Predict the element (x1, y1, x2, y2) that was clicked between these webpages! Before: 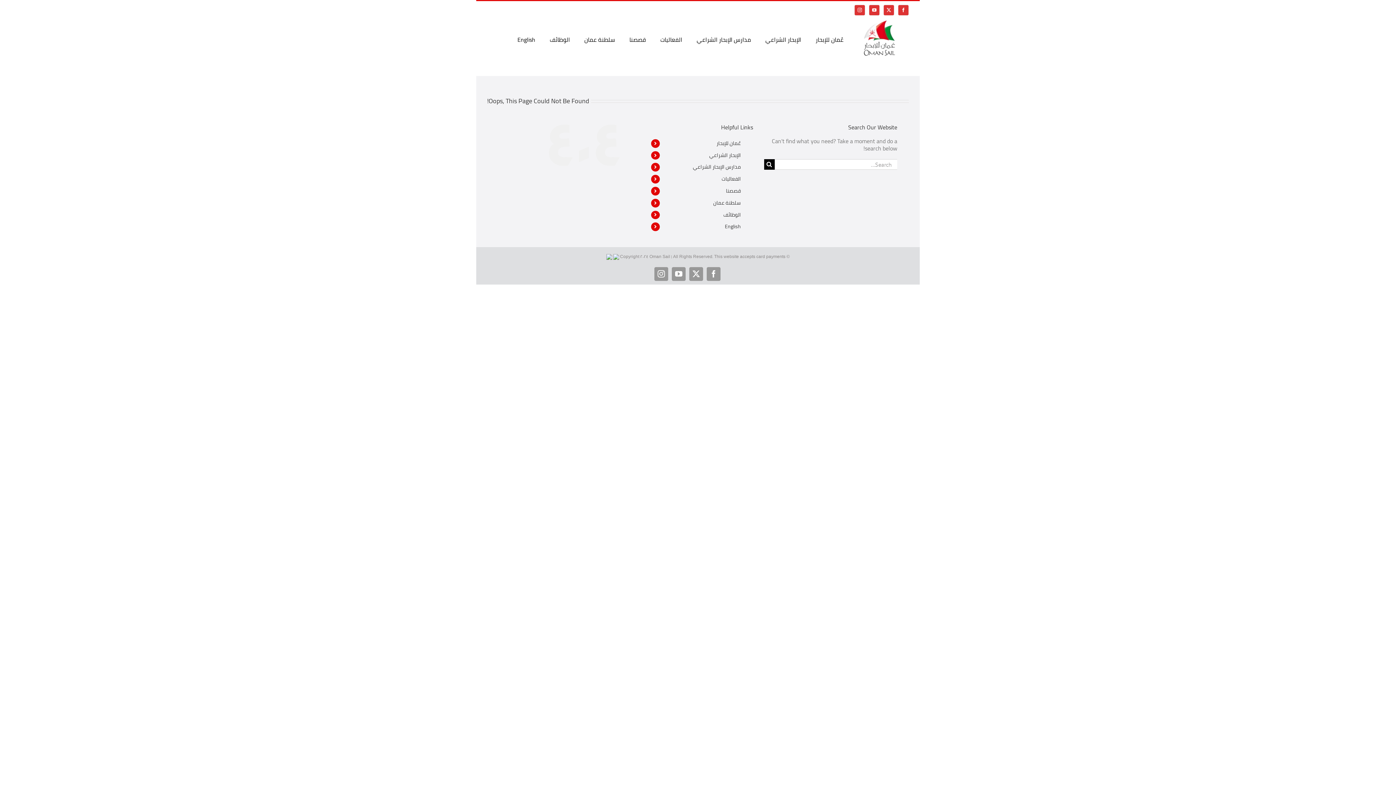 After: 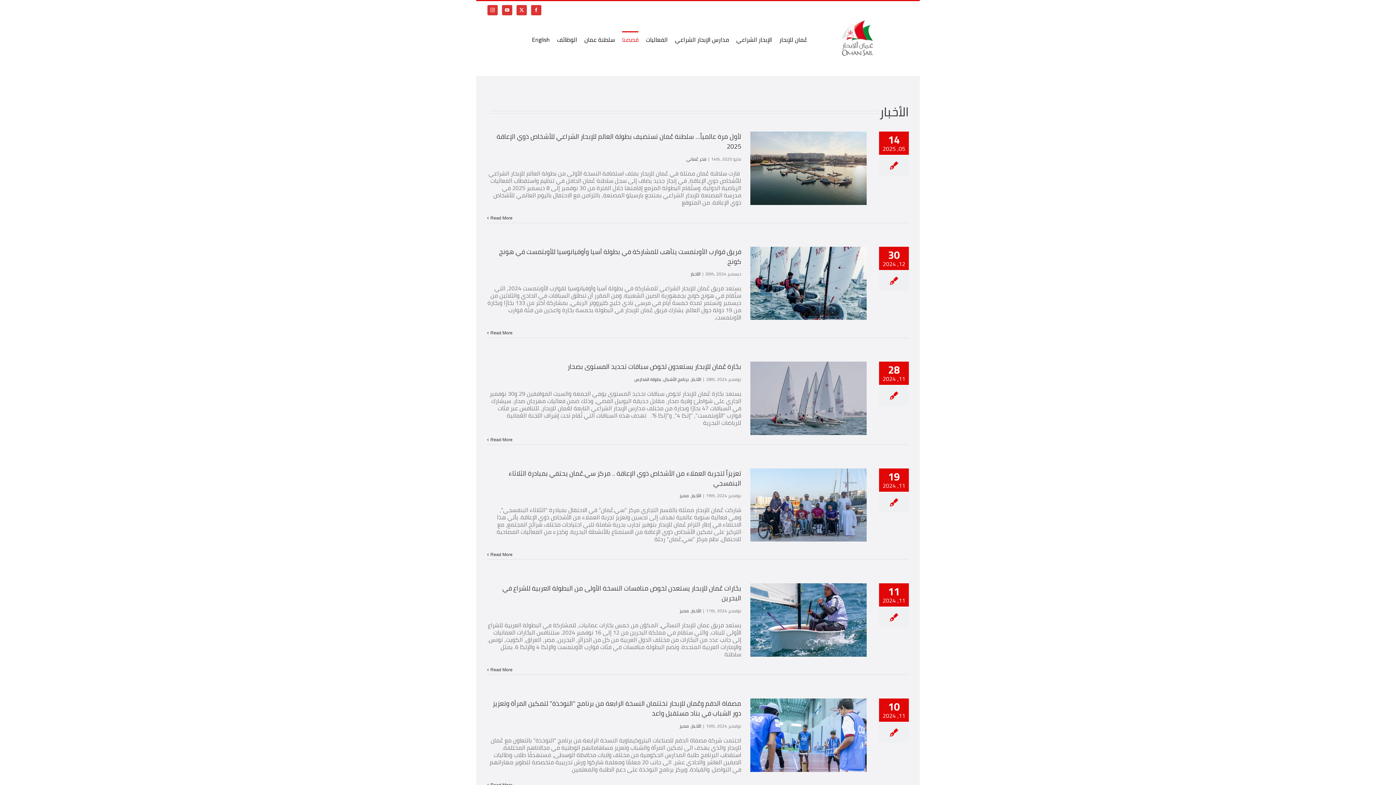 Action: label: قصصنا bbox: (726, 186, 741, 195)